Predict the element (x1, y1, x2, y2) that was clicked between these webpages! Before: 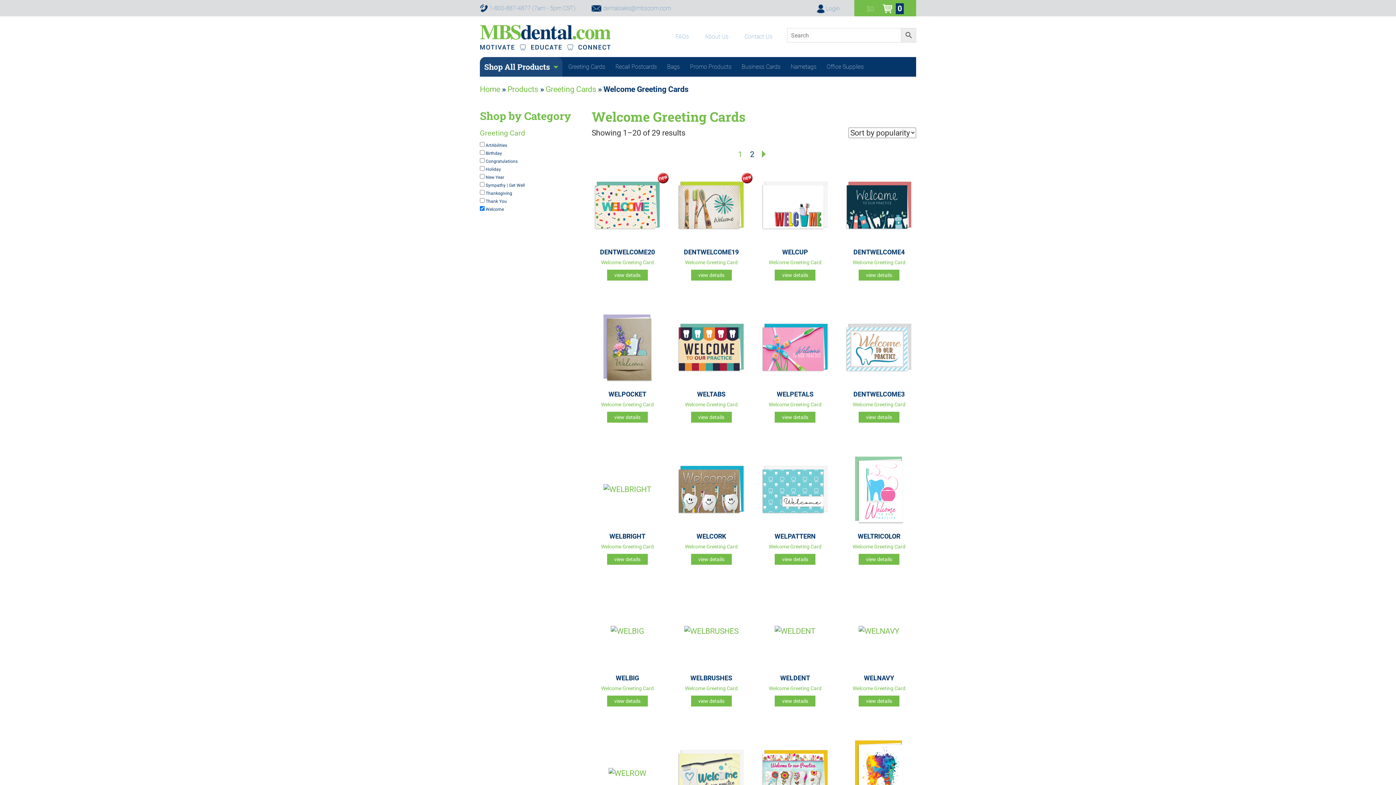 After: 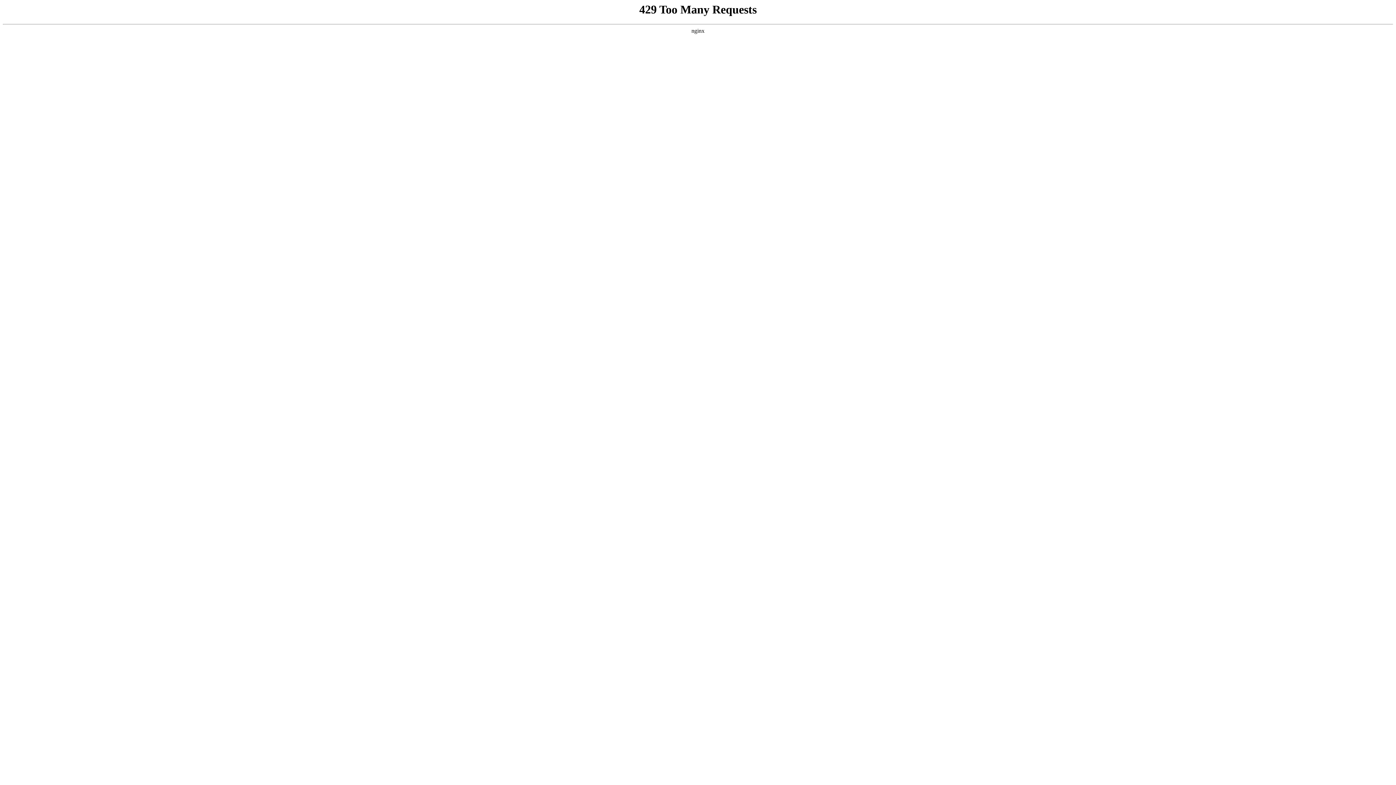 Action: label: WELNAVY

Welcome Greeting Card

view details bbox: (843, 591, 915, 707)